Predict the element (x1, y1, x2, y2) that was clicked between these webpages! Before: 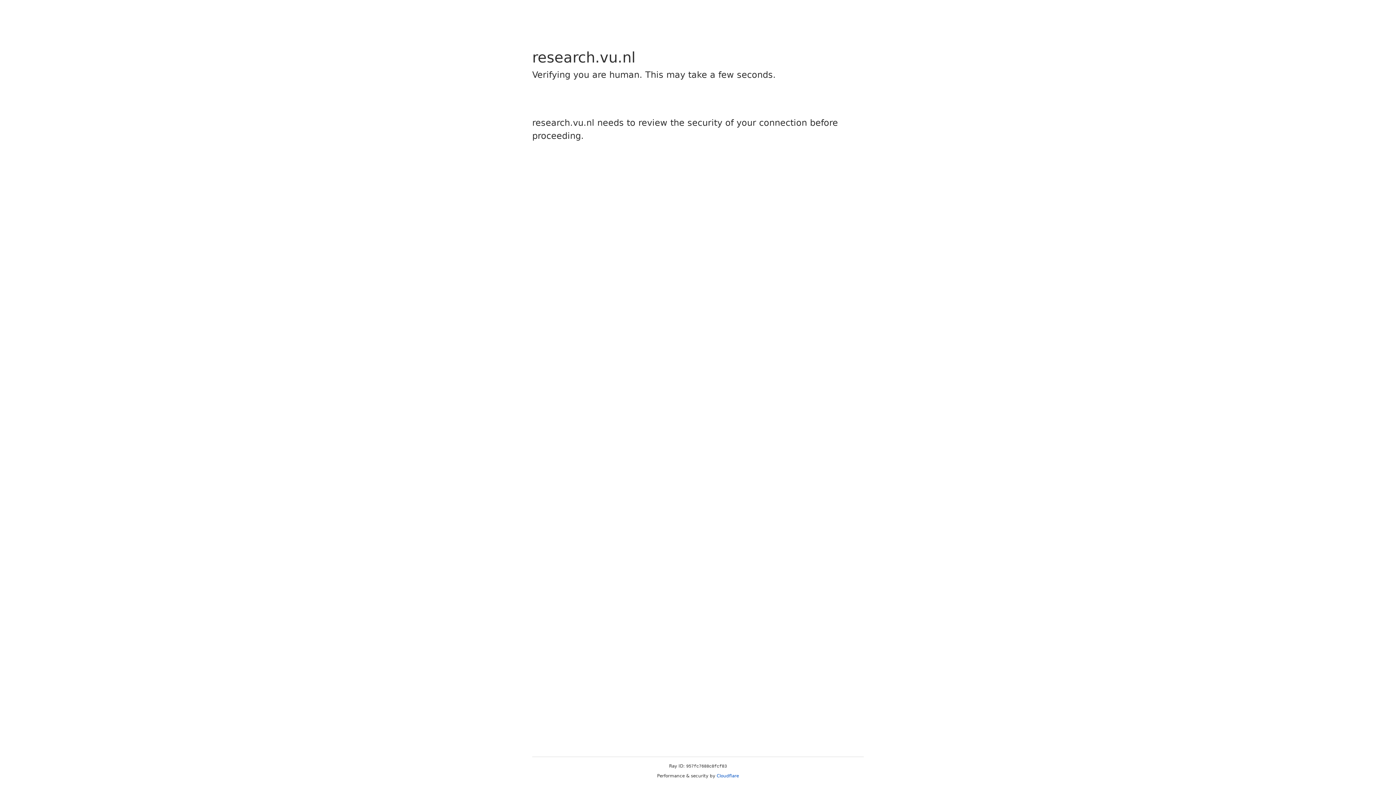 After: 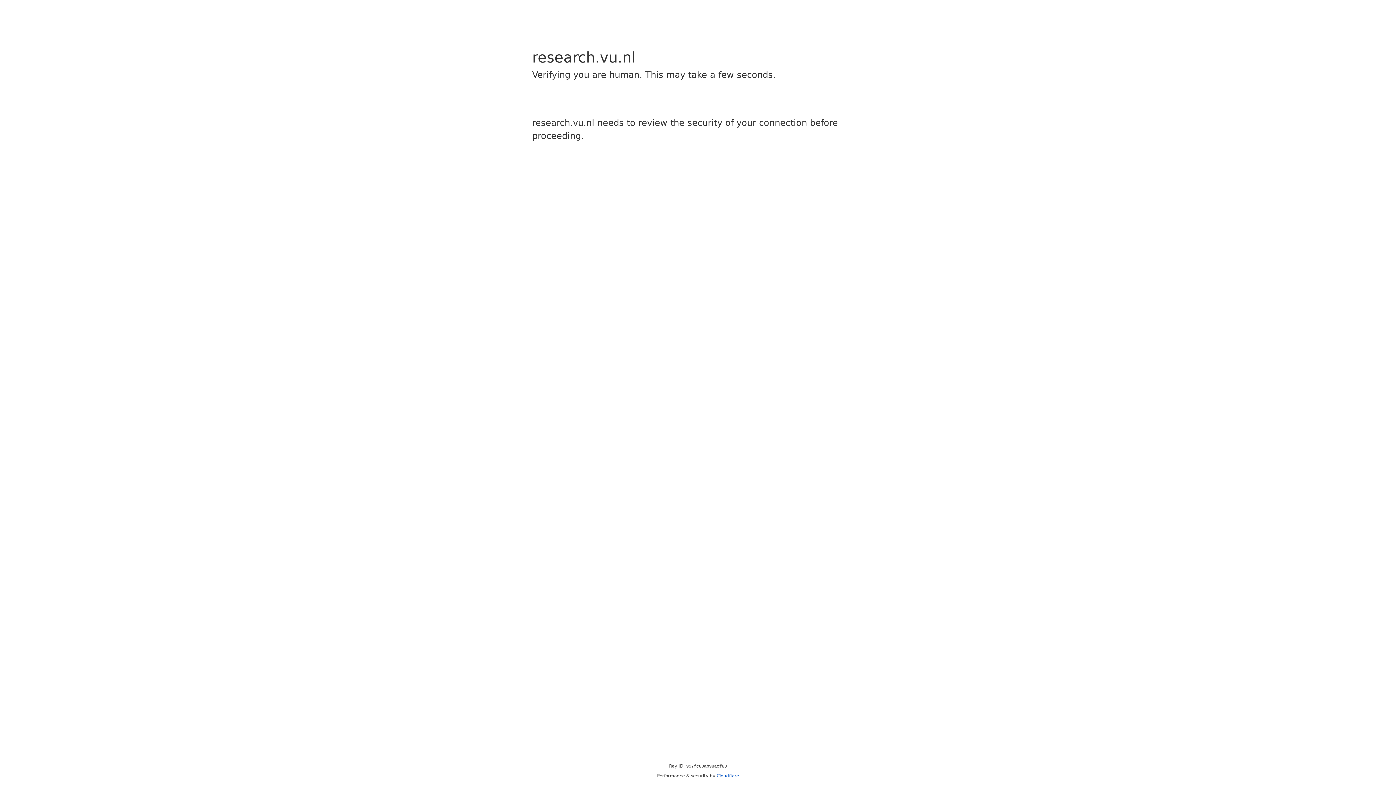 Action: label: Cloudflare bbox: (716, 773, 739, 778)